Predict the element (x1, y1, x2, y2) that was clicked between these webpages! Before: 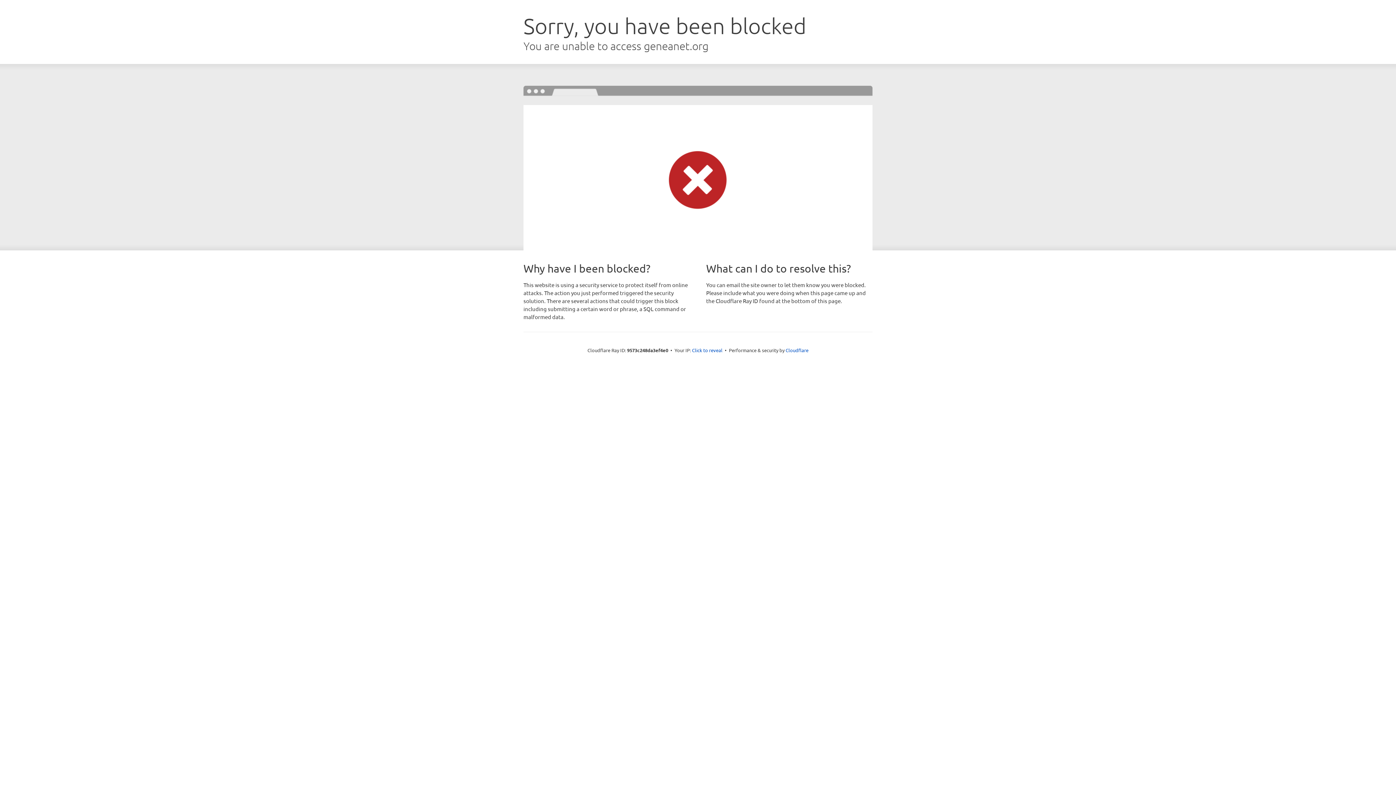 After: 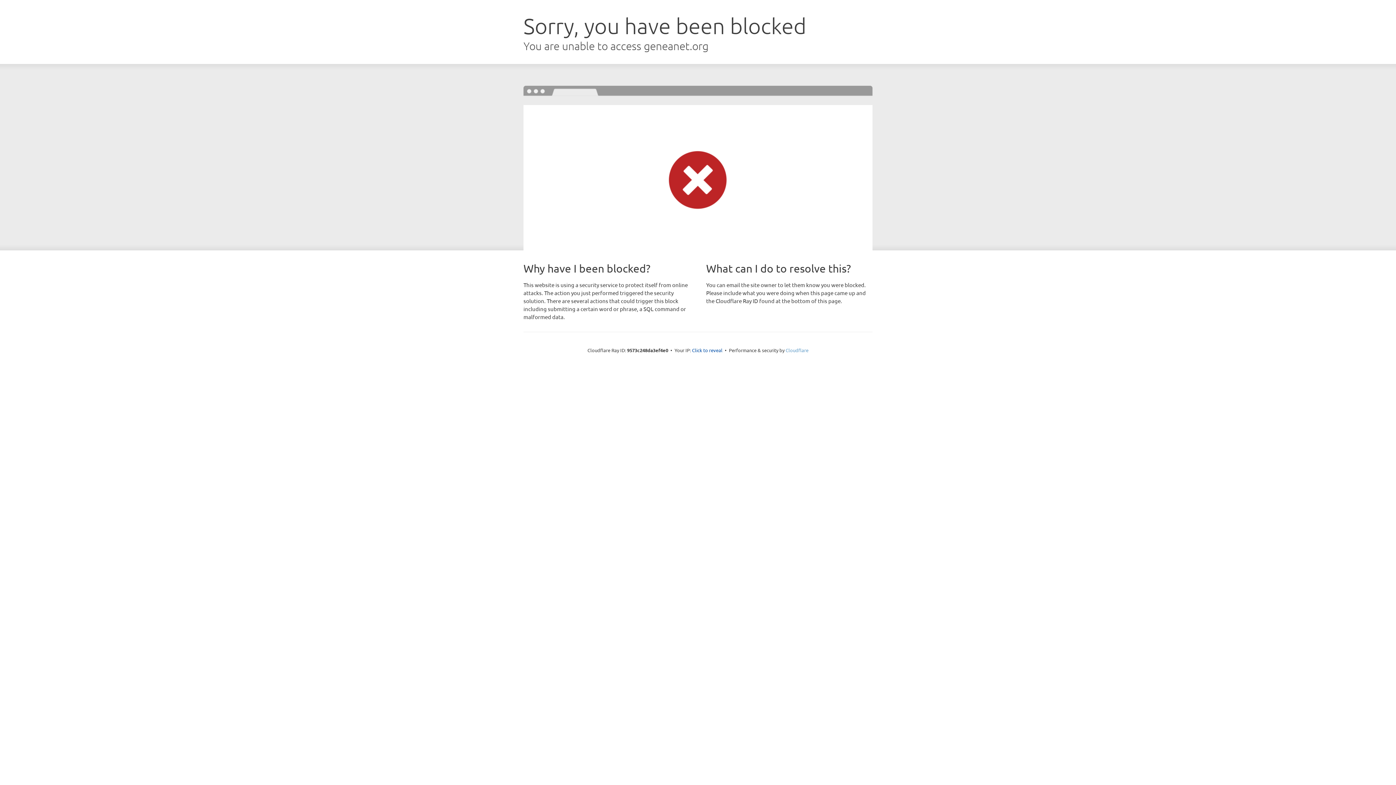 Action: bbox: (785, 347, 808, 353) label: Cloudflare